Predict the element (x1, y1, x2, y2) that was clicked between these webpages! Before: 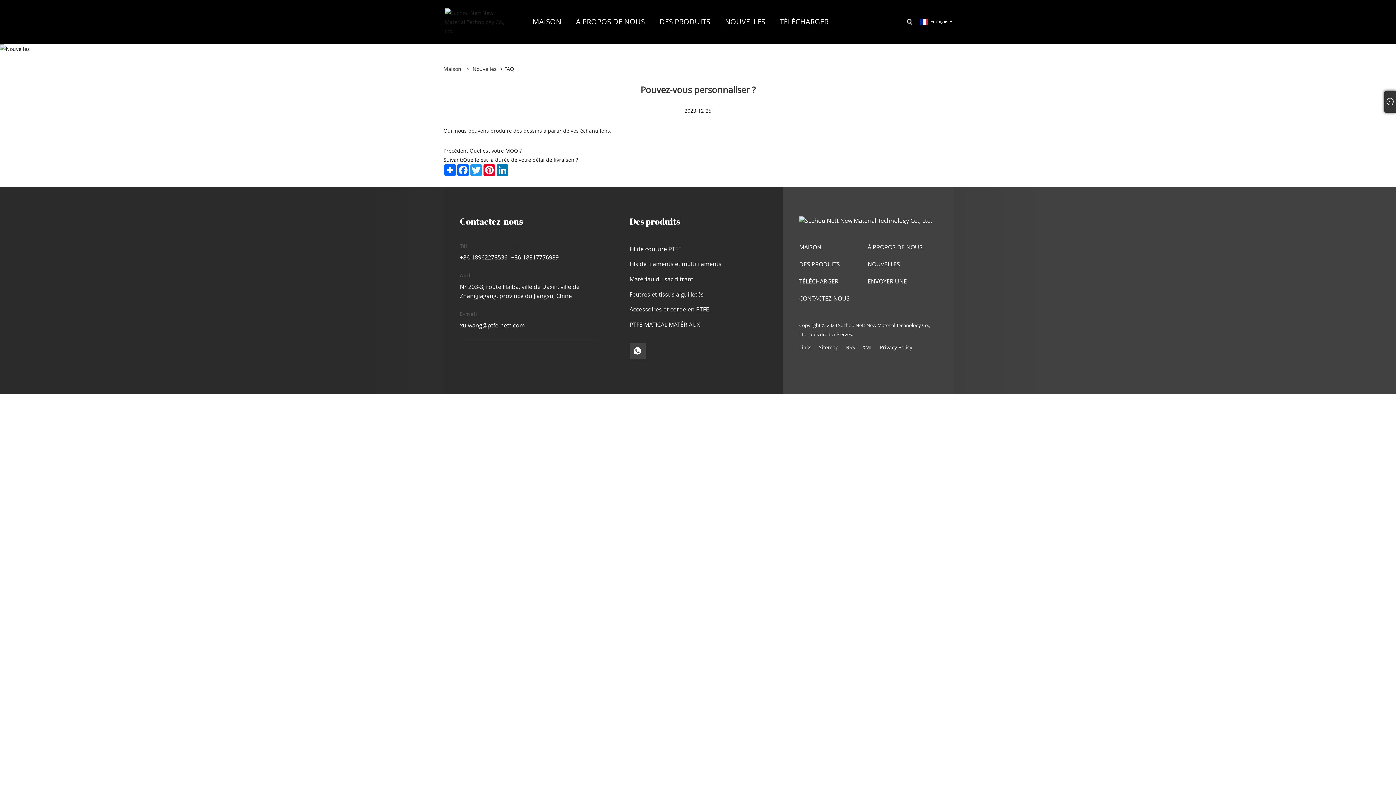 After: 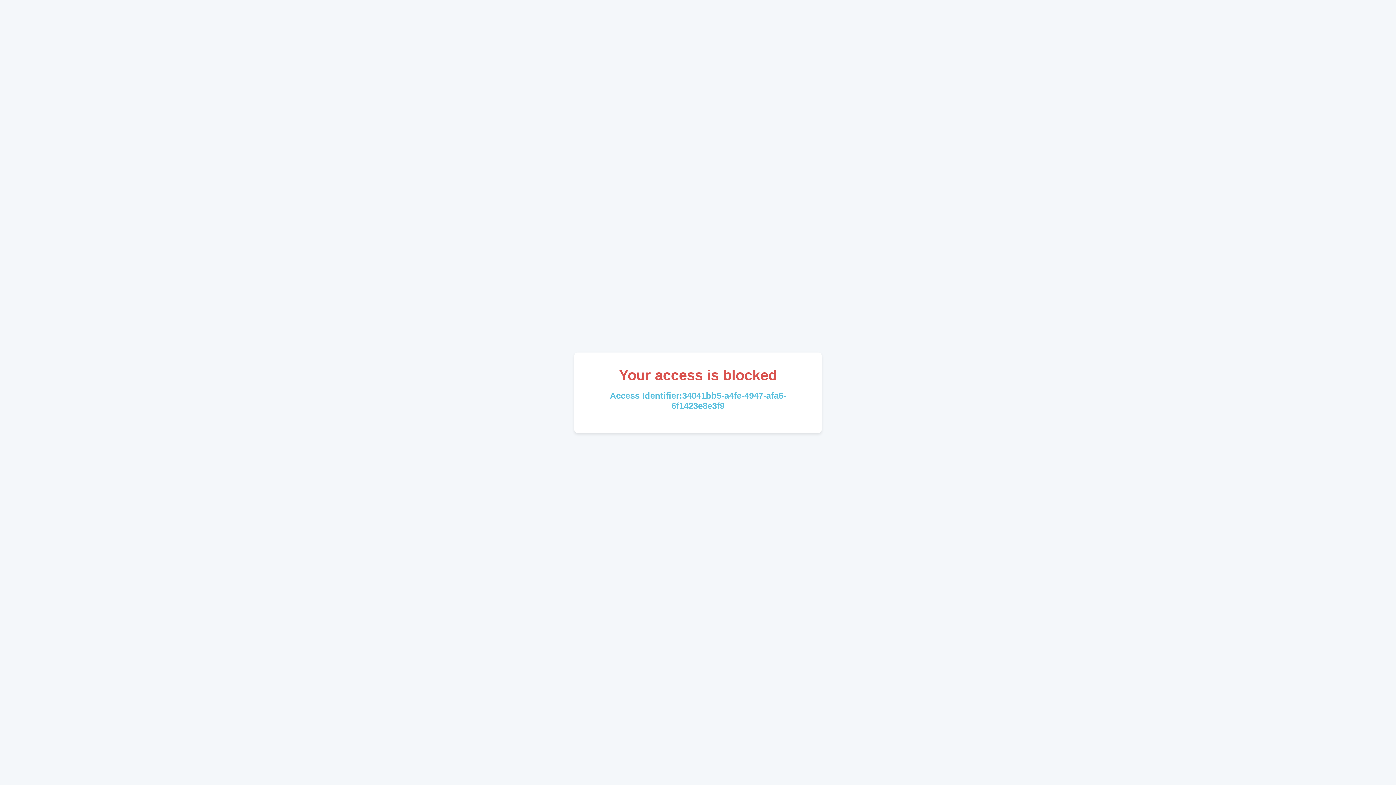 Action: bbox: (819, 342, 842, 351) label: Sitemap